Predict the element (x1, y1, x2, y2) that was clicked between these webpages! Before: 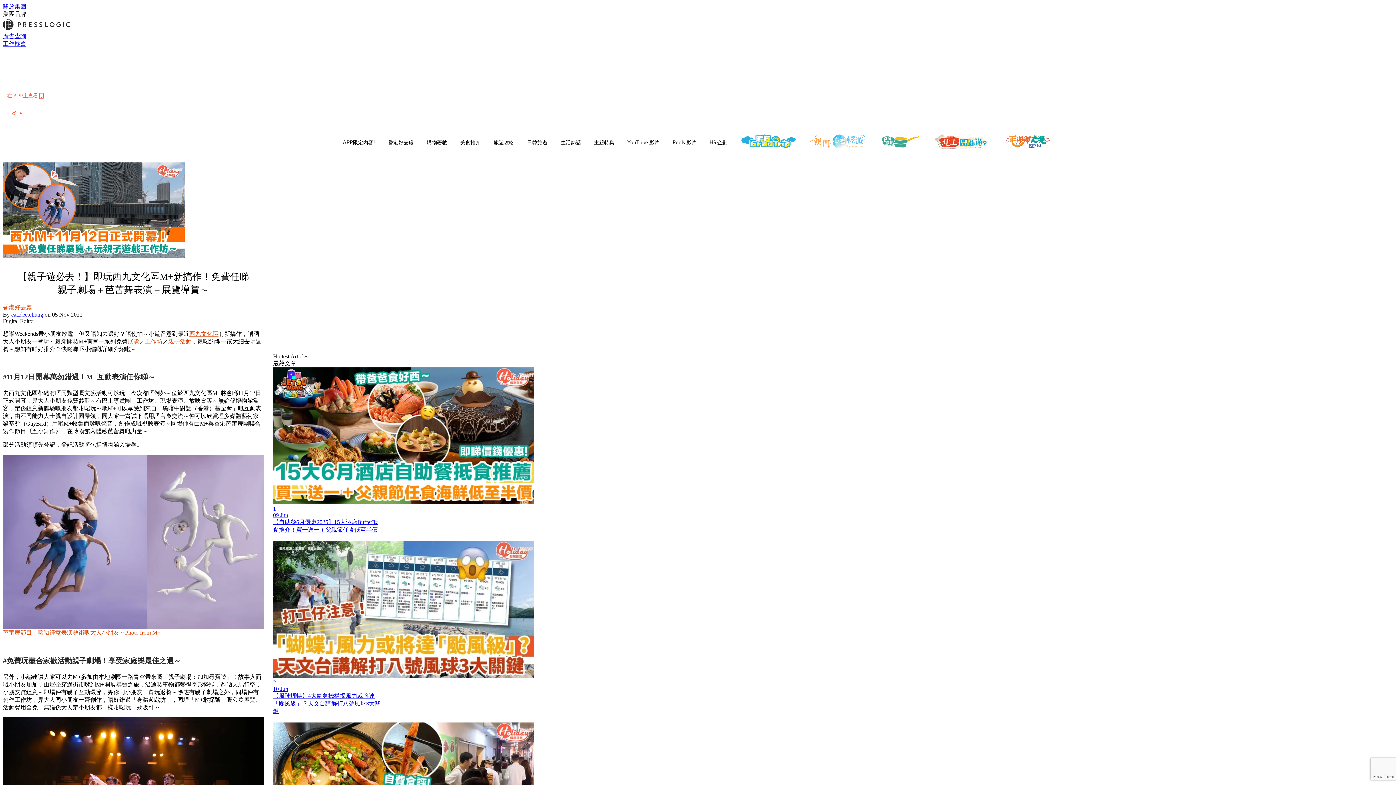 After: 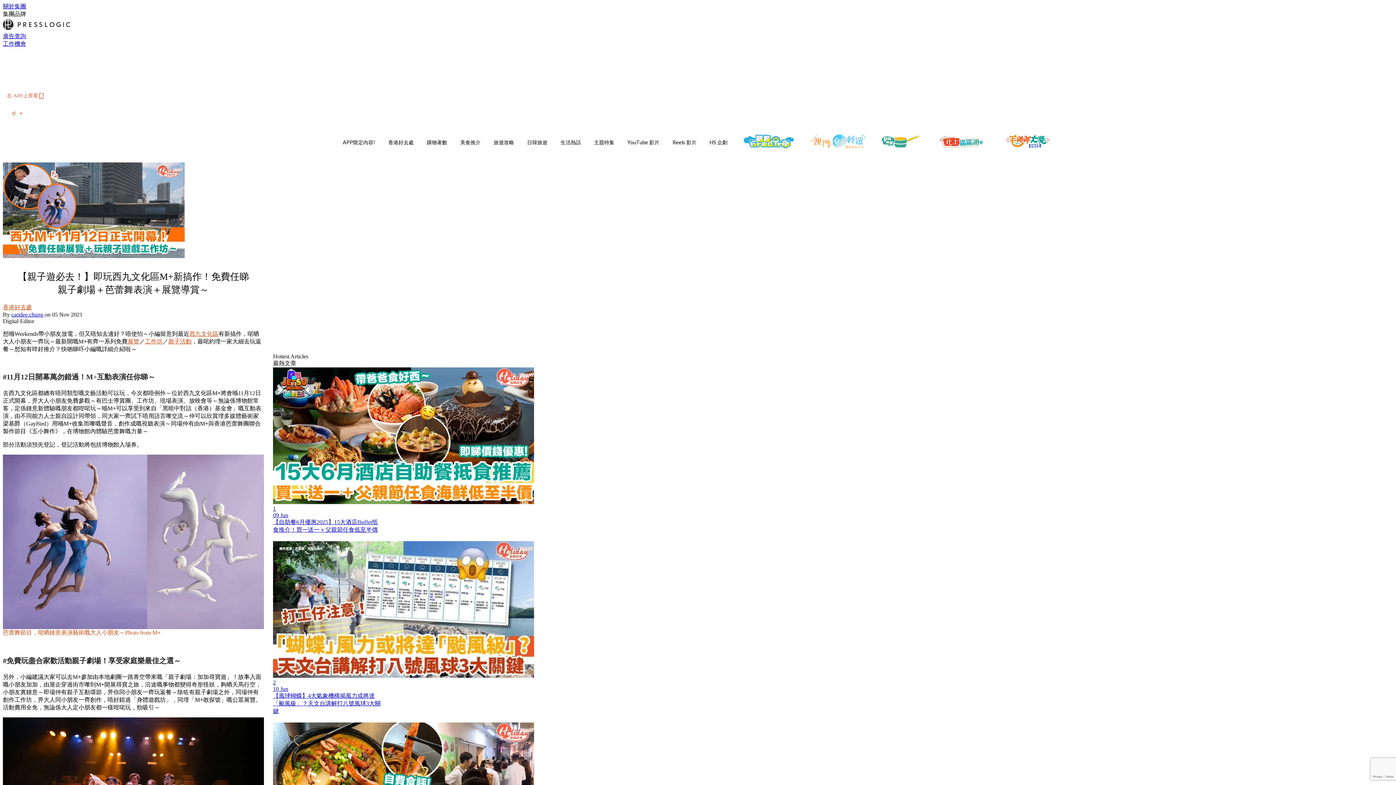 Action: label: 工作坊 bbox: (145, 338, 162, 344)